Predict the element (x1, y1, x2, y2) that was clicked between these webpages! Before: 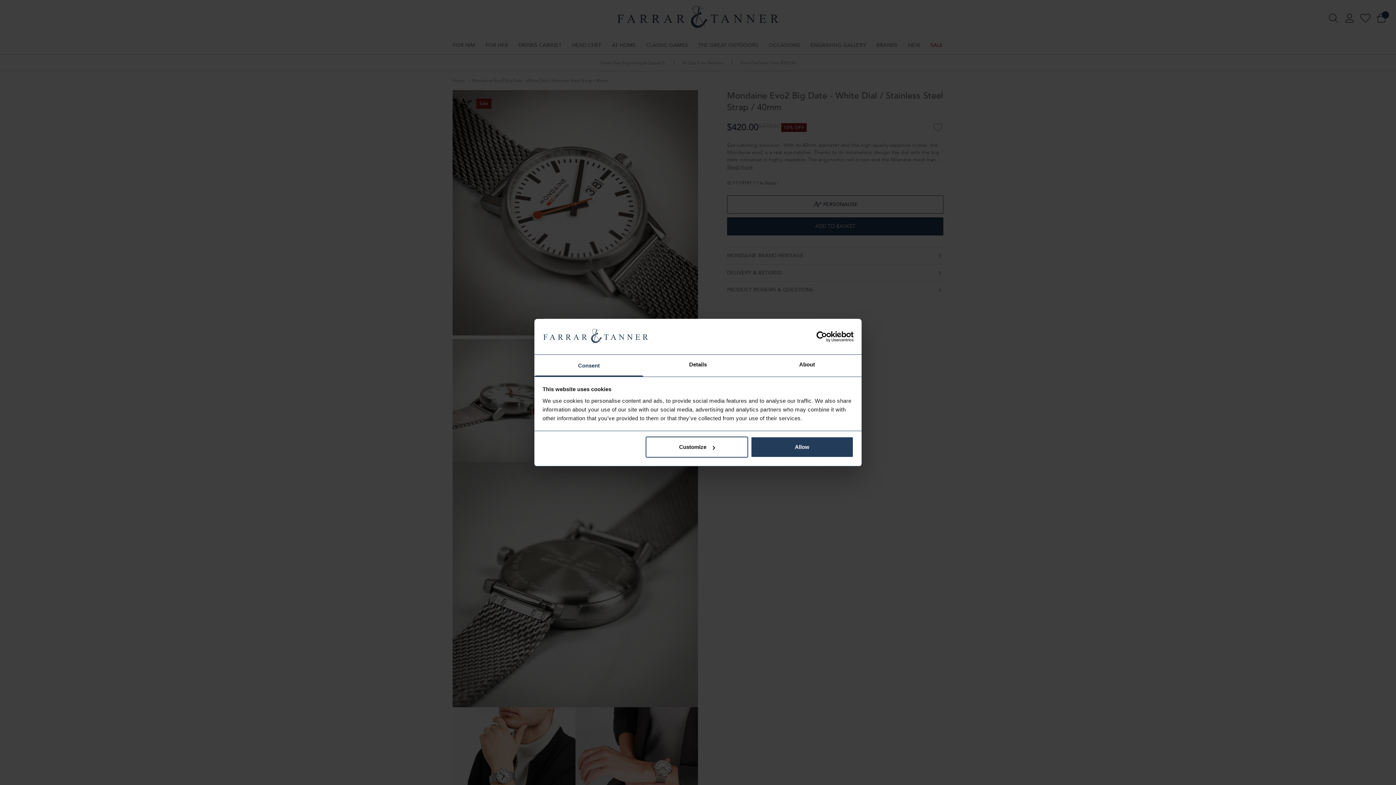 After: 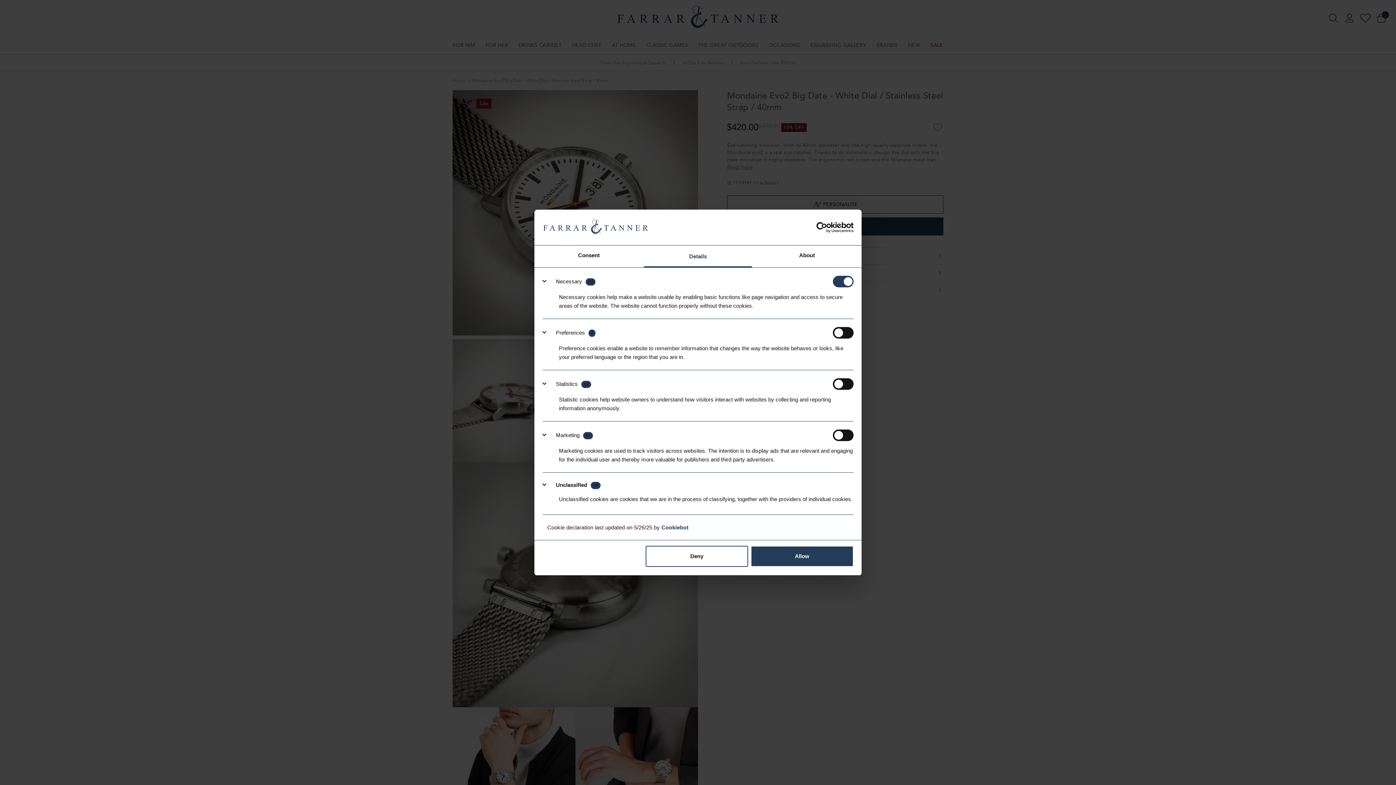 Action: label: Details bbox: (643, 354, 752, 376)